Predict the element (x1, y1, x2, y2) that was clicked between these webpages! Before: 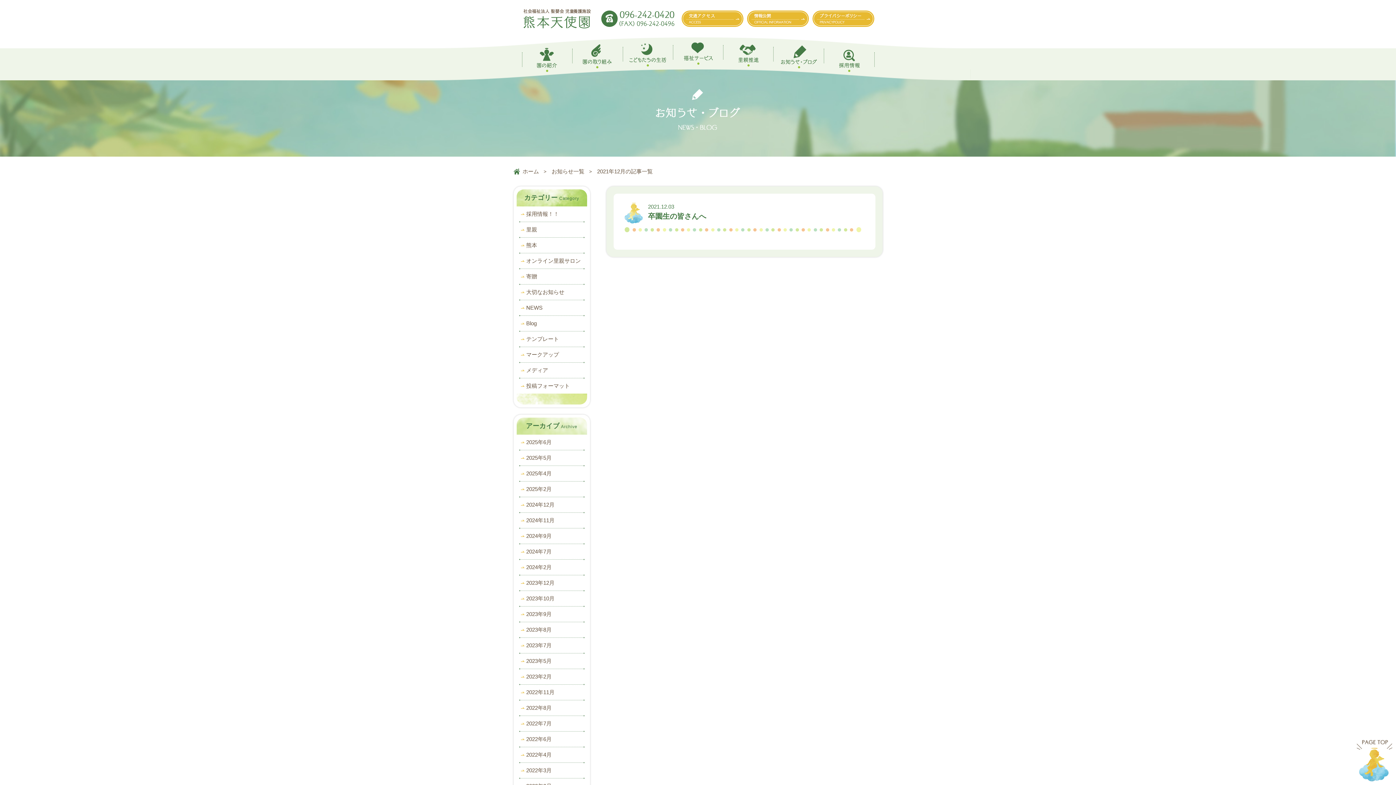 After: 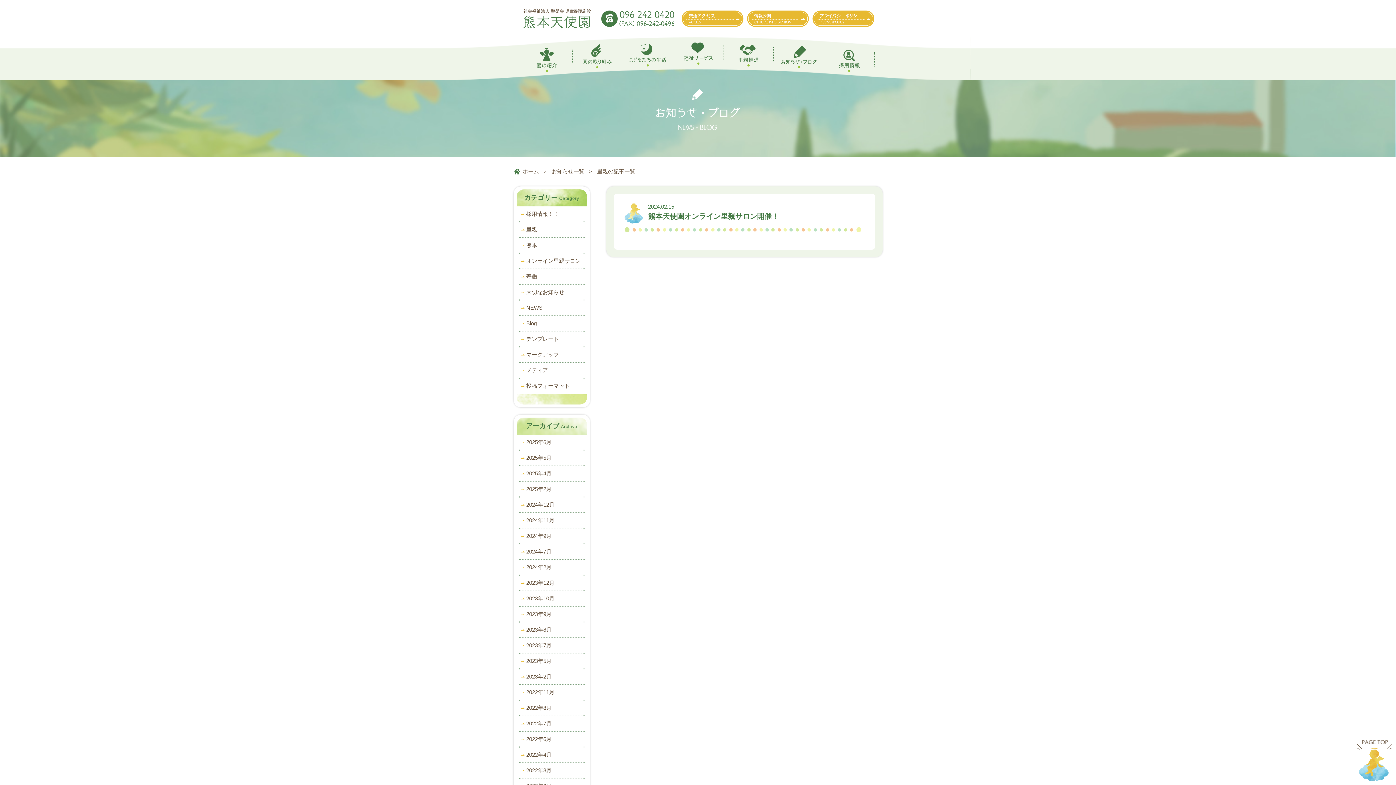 Action: label: 里親 bbox: (519, 222, 584, 237)